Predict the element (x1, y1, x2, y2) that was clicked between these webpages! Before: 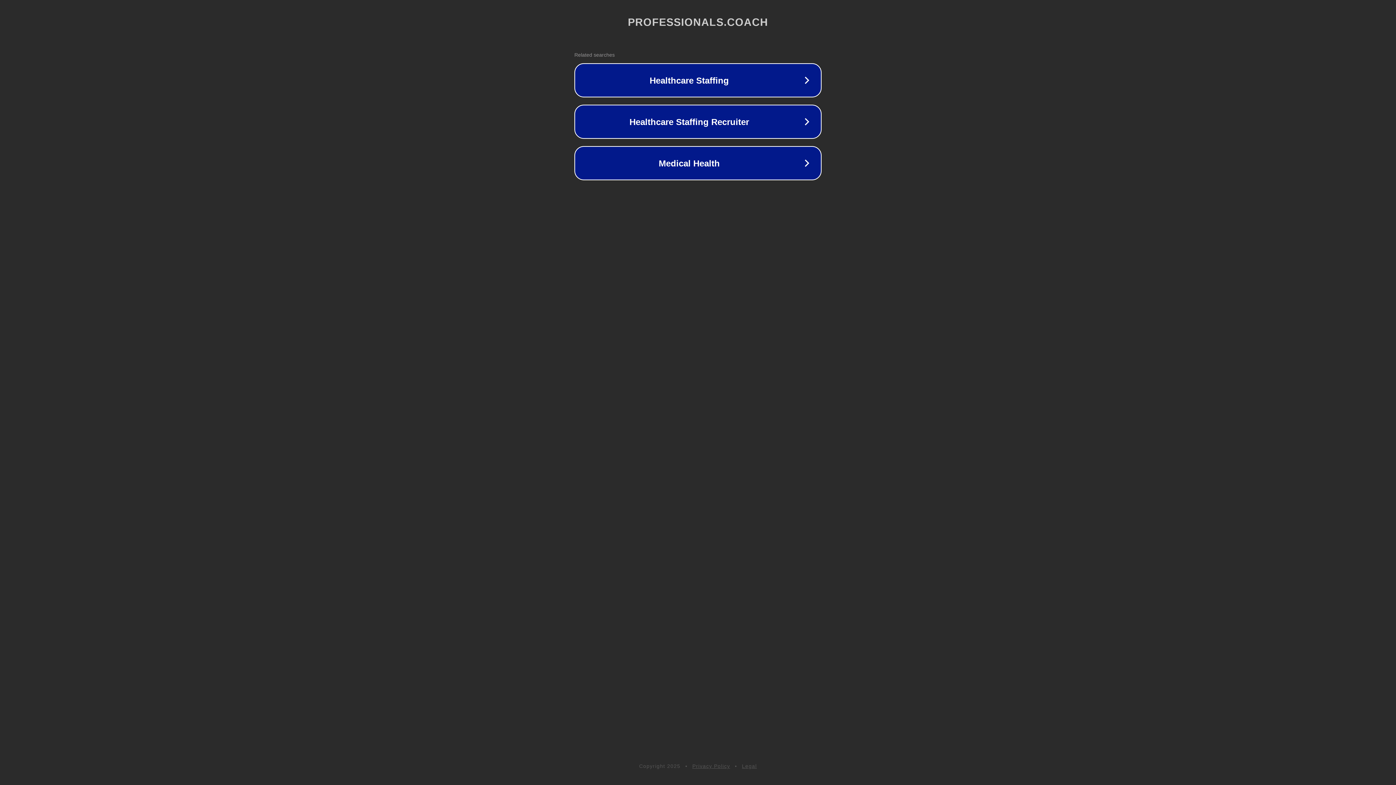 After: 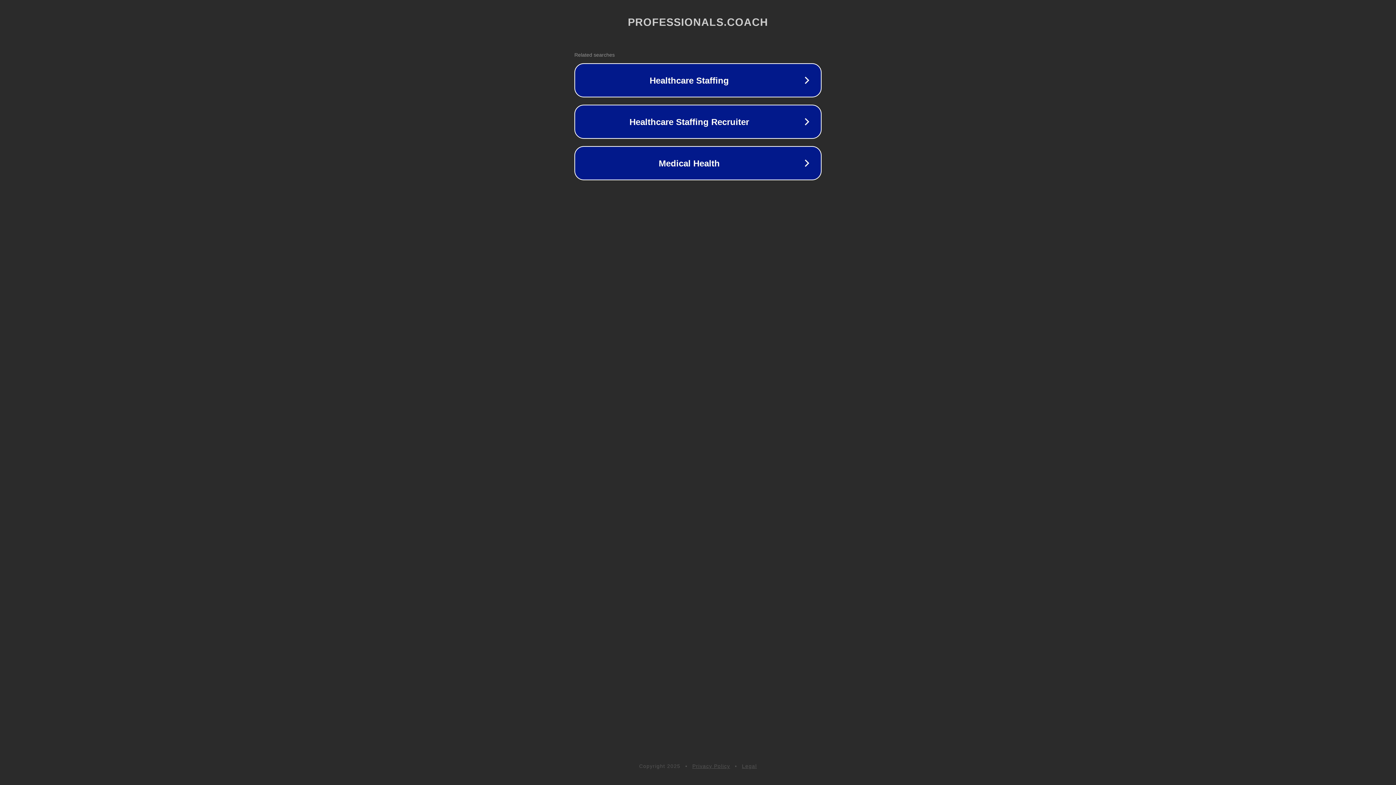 Action: bbox: (692, 763, 730, 769) label: Privacy Policy